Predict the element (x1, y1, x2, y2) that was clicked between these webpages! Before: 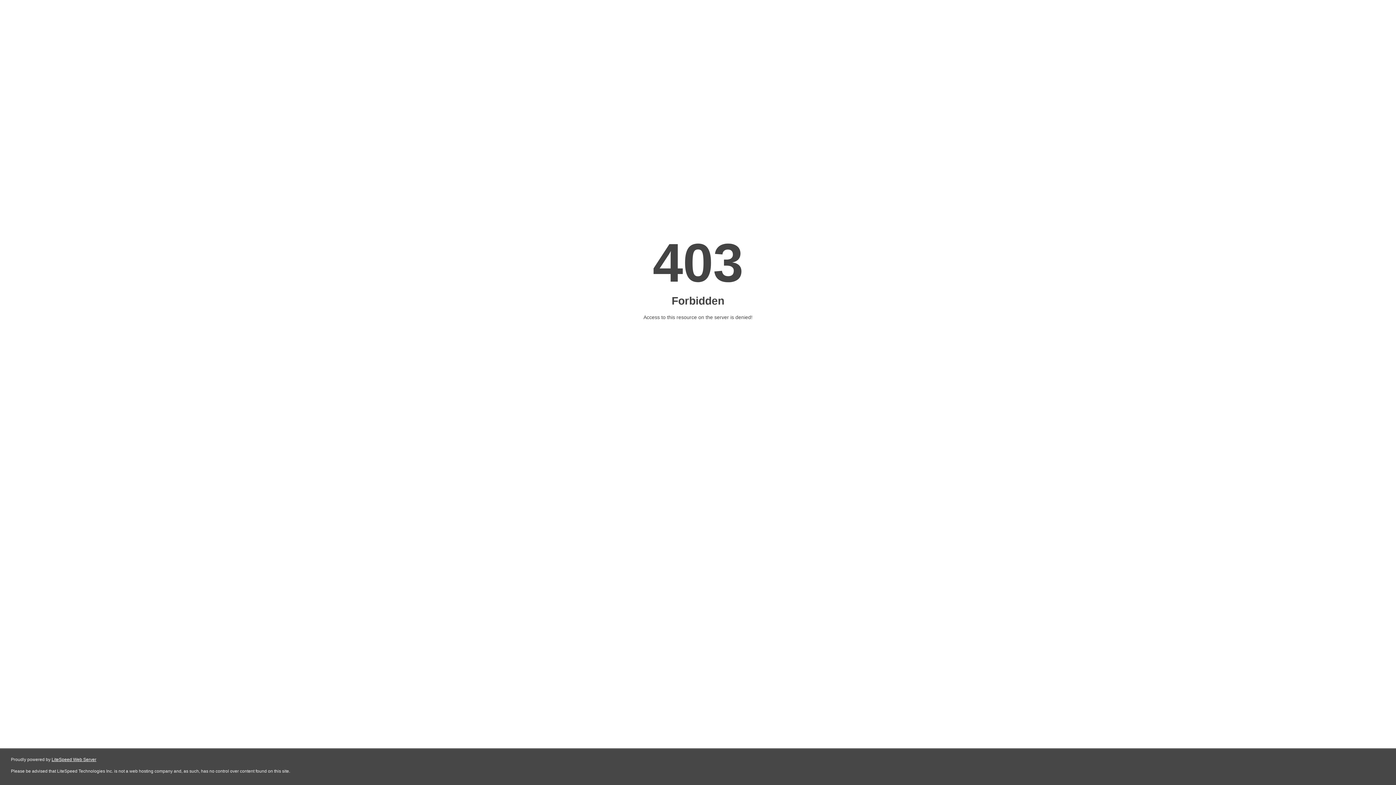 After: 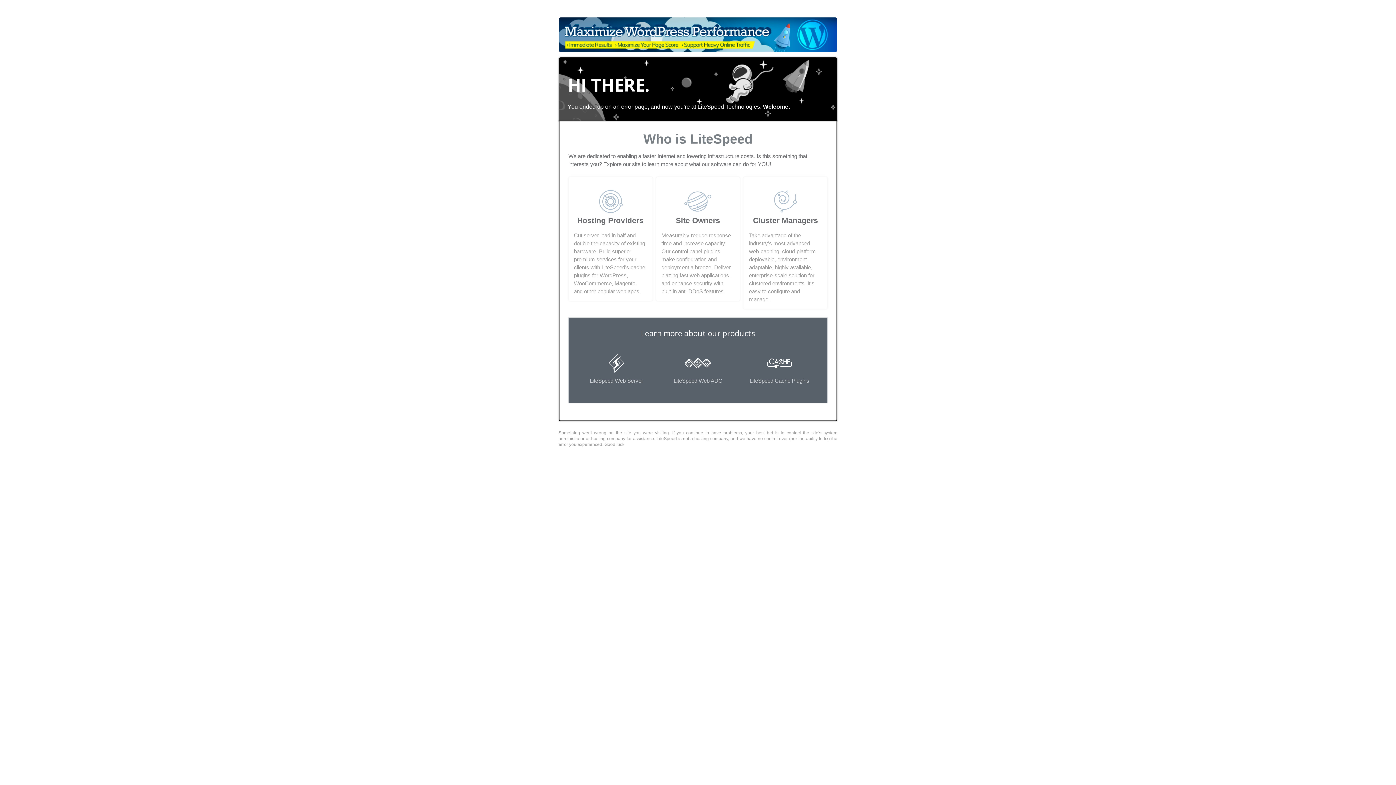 Action: label: LiteSpeed Web Server bbox: (51, 757, 96, 762)